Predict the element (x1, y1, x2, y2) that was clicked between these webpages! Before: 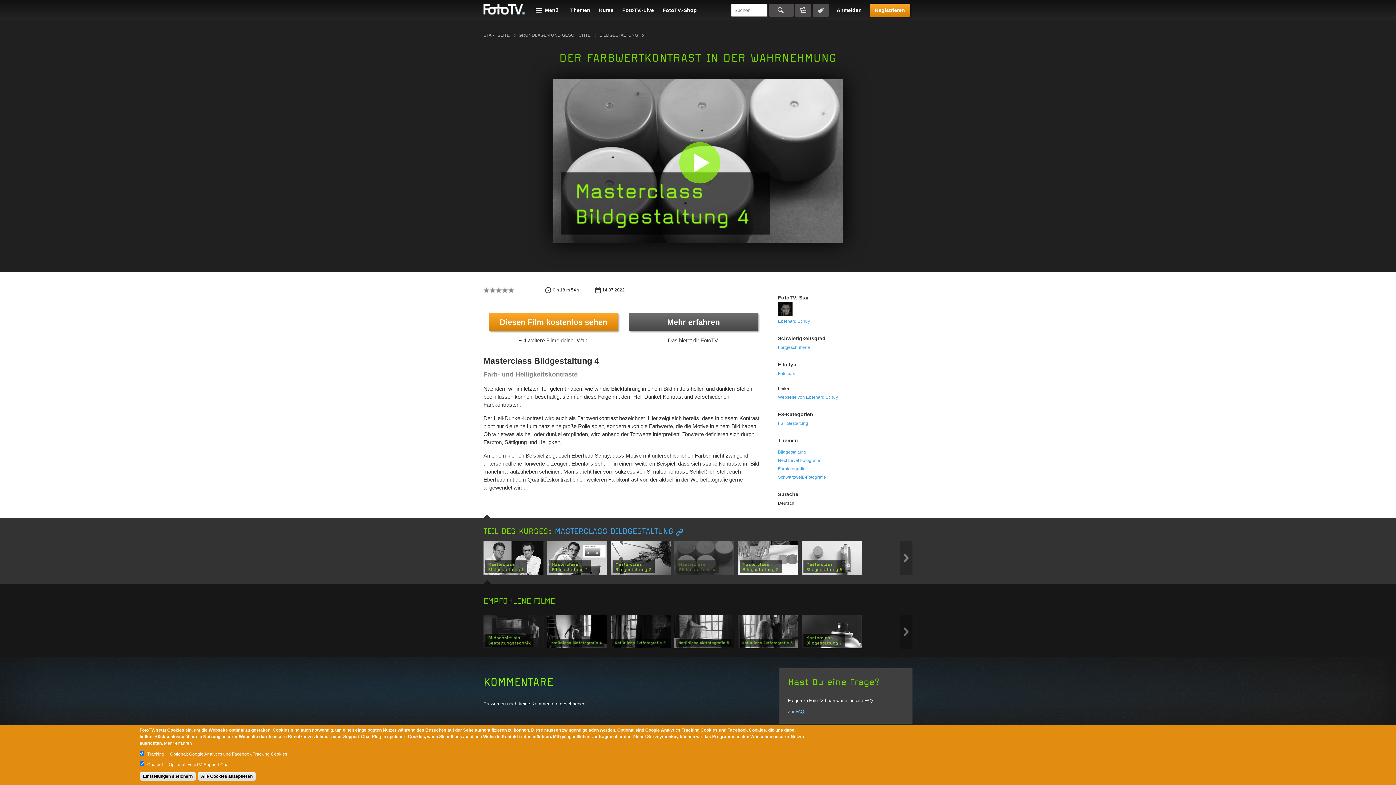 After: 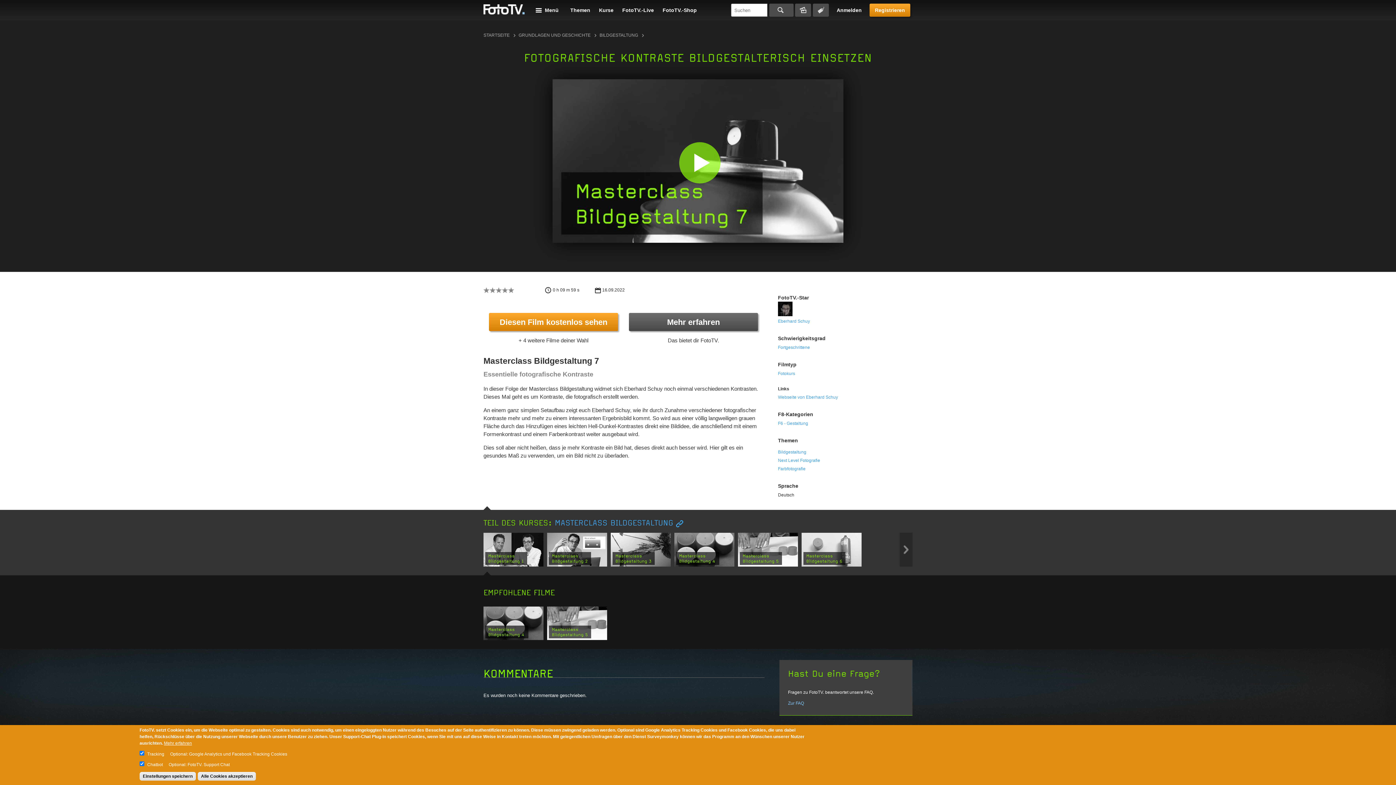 Action: bbox: (801, 615, 861, 650)